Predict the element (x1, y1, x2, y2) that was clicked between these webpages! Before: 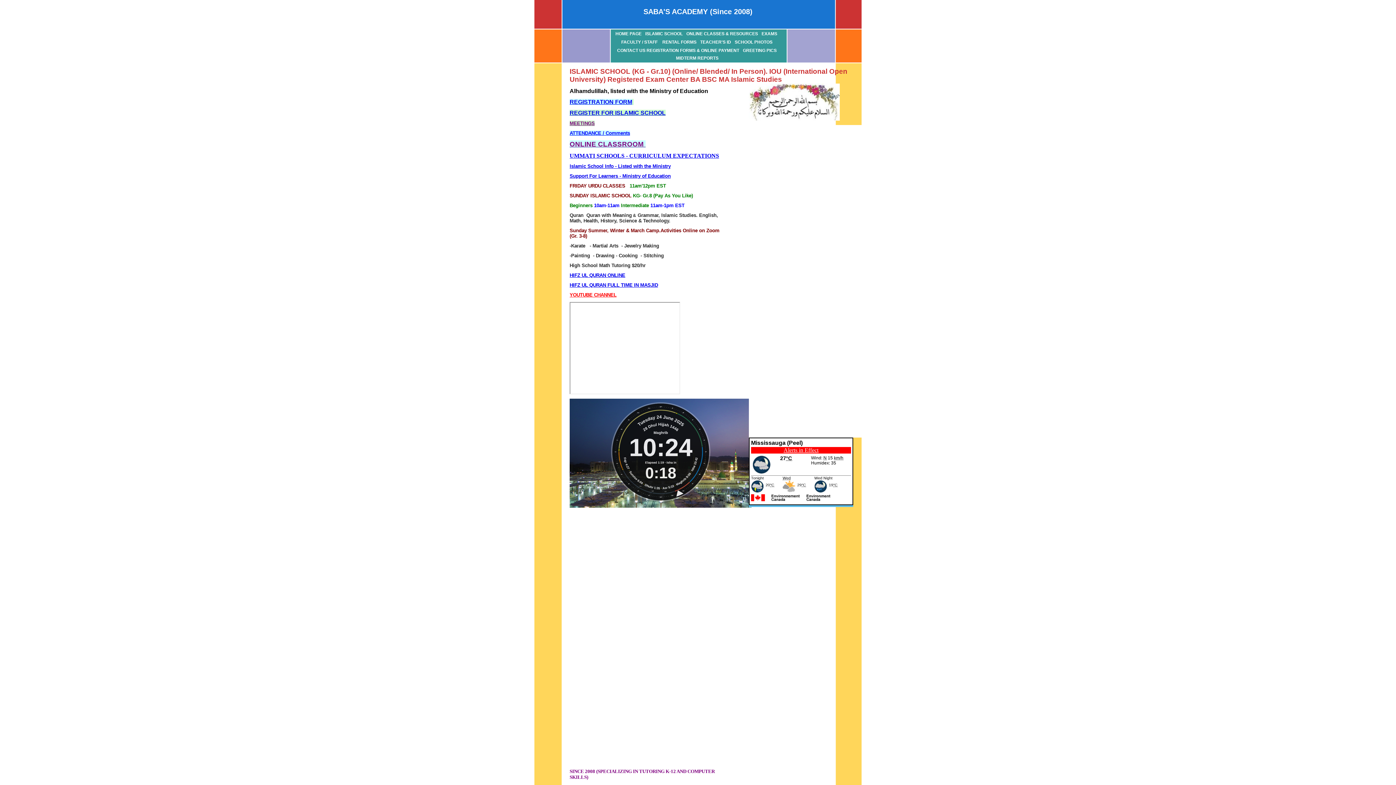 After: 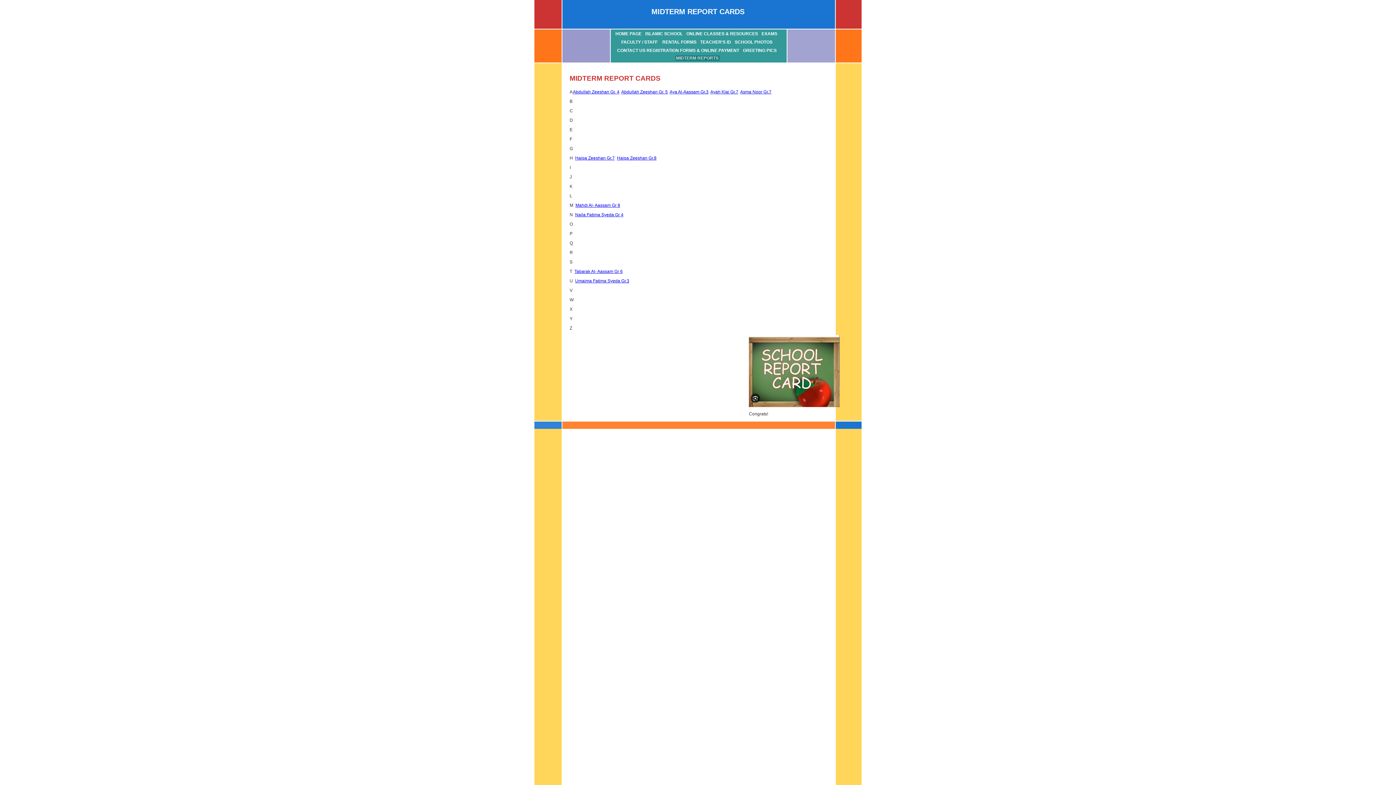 Action: bbox: (675, 55, 719, 60) label: MIDTERM REPORTS